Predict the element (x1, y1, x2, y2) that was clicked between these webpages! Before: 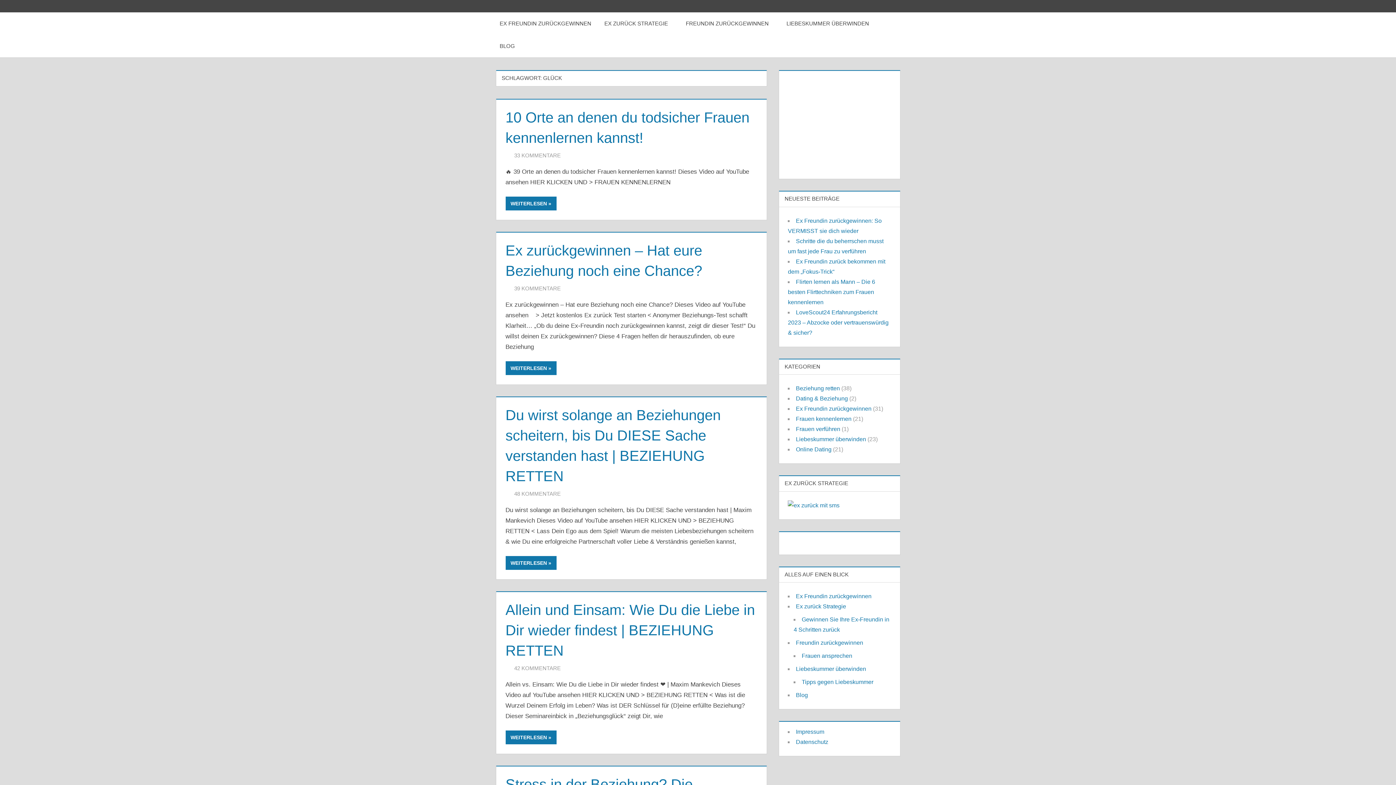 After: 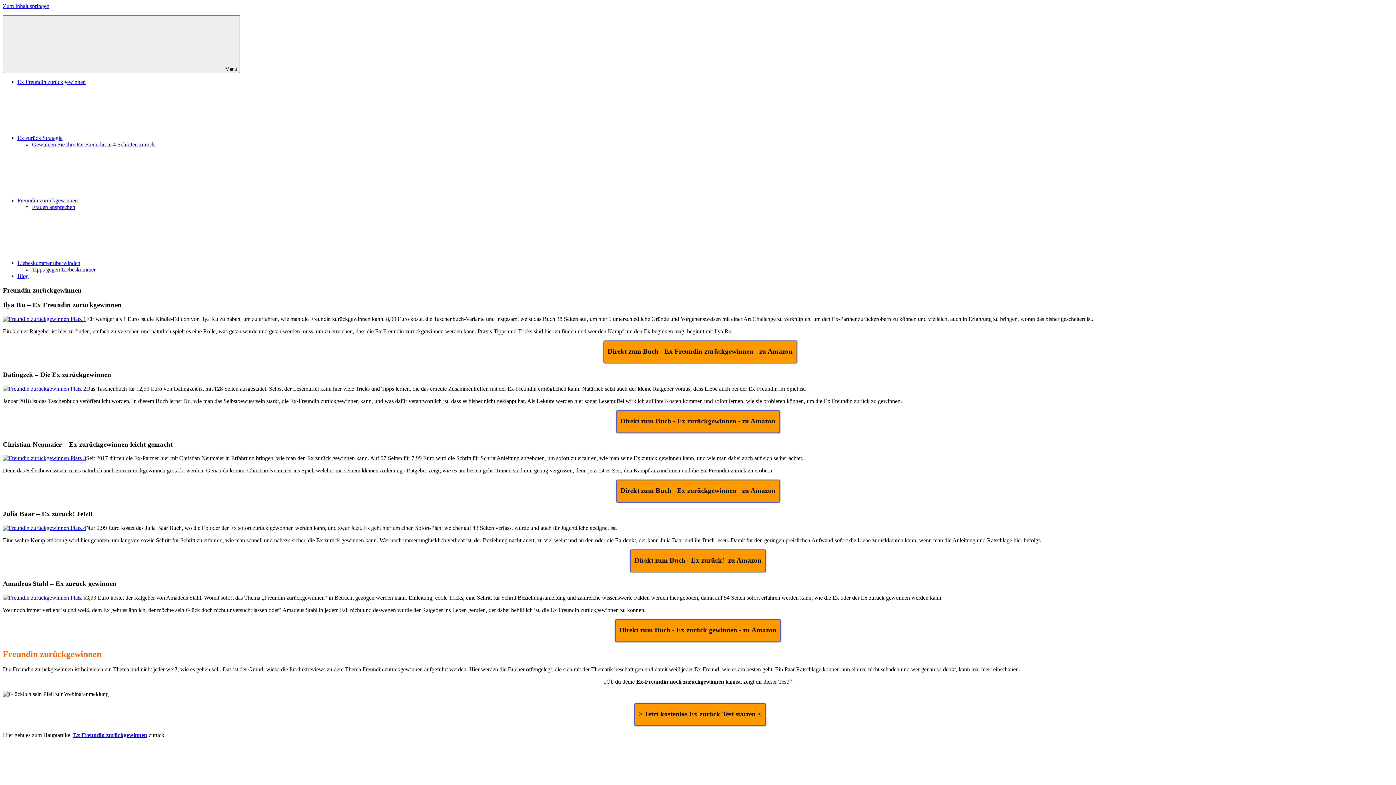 Action: bbox: (796, 640, 863, 646) label: Freundin zurückgewinnen